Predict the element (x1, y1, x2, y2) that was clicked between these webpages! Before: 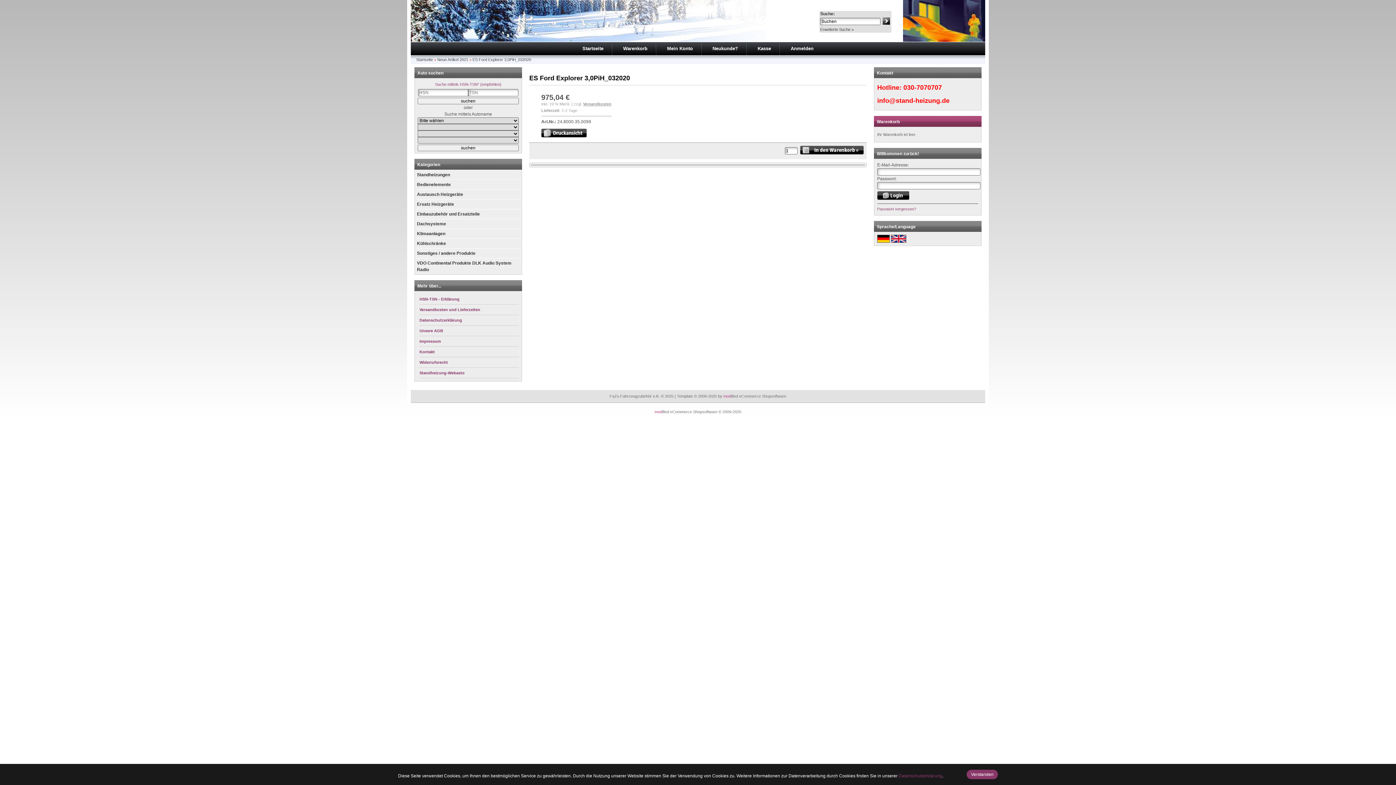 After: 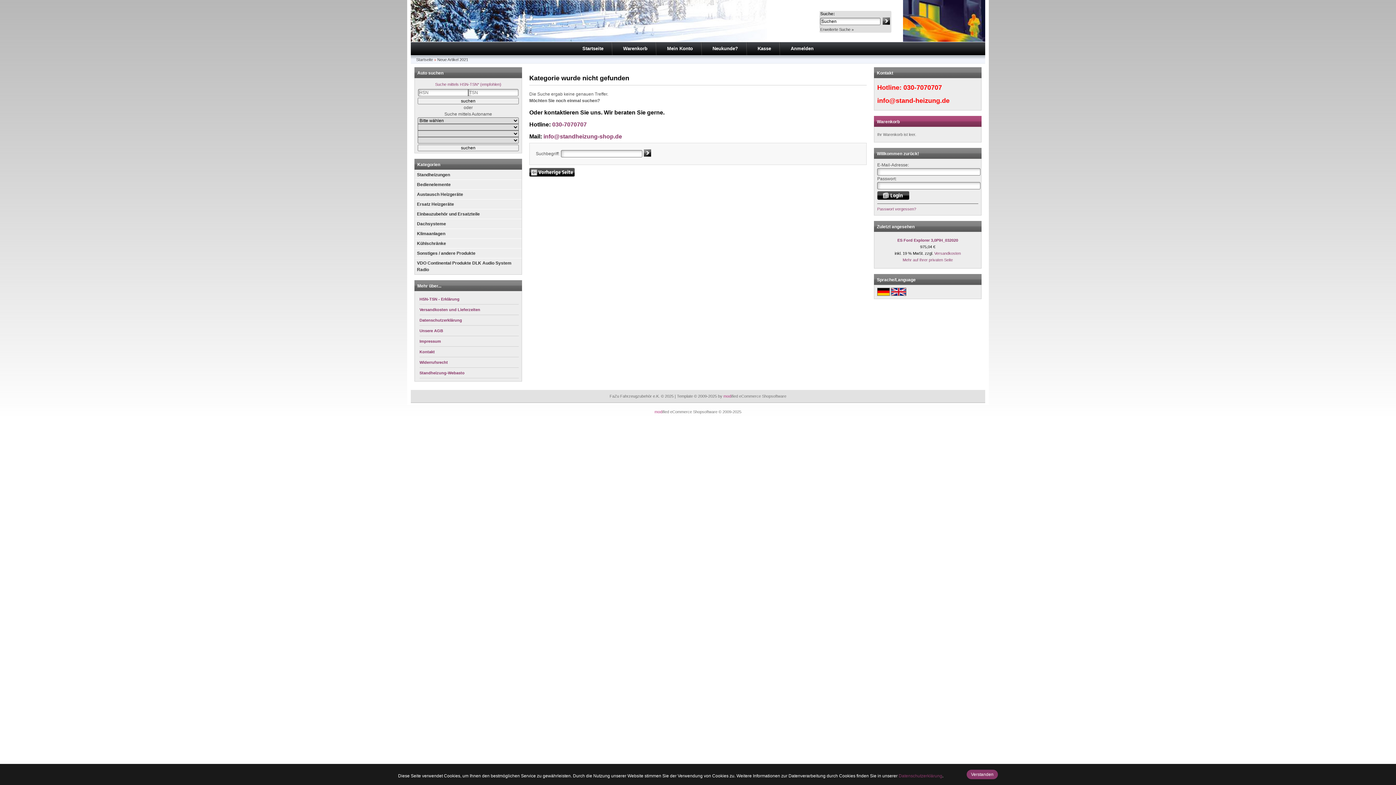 Action: label: Neue Artikel 2021 bbox: (437, 57, 468, 61)